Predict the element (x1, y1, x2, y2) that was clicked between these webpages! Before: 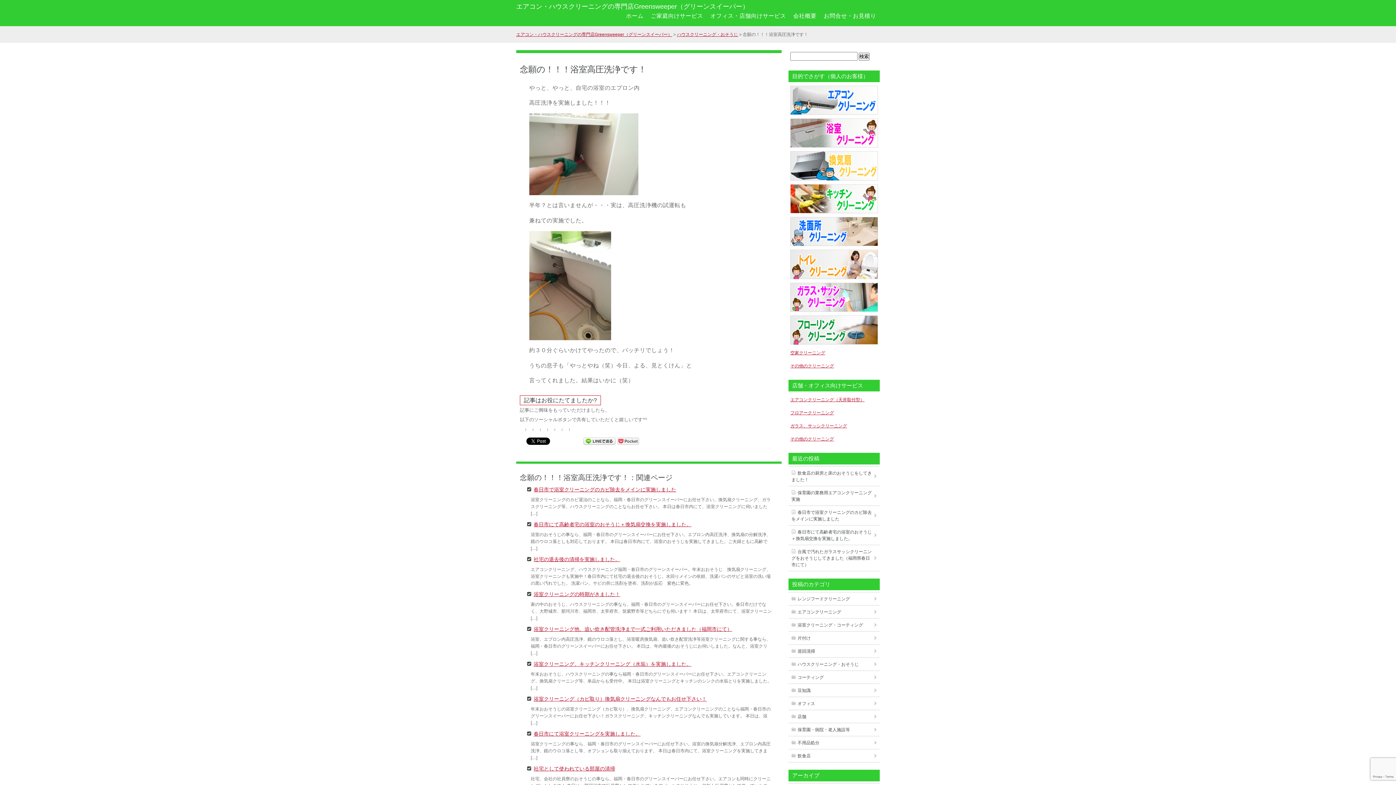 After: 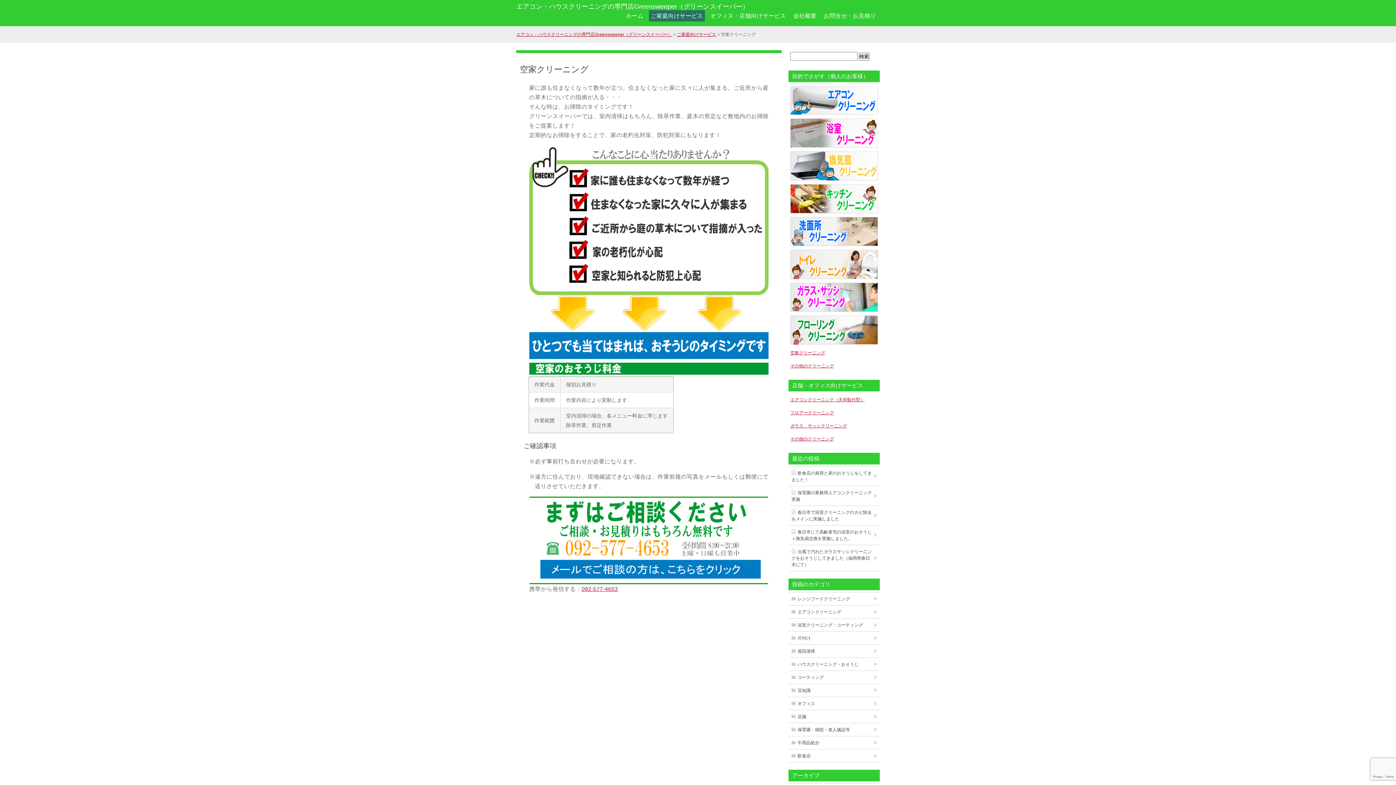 Action: label: 空家クリーニング bbox: (790, 350, 825, 355)